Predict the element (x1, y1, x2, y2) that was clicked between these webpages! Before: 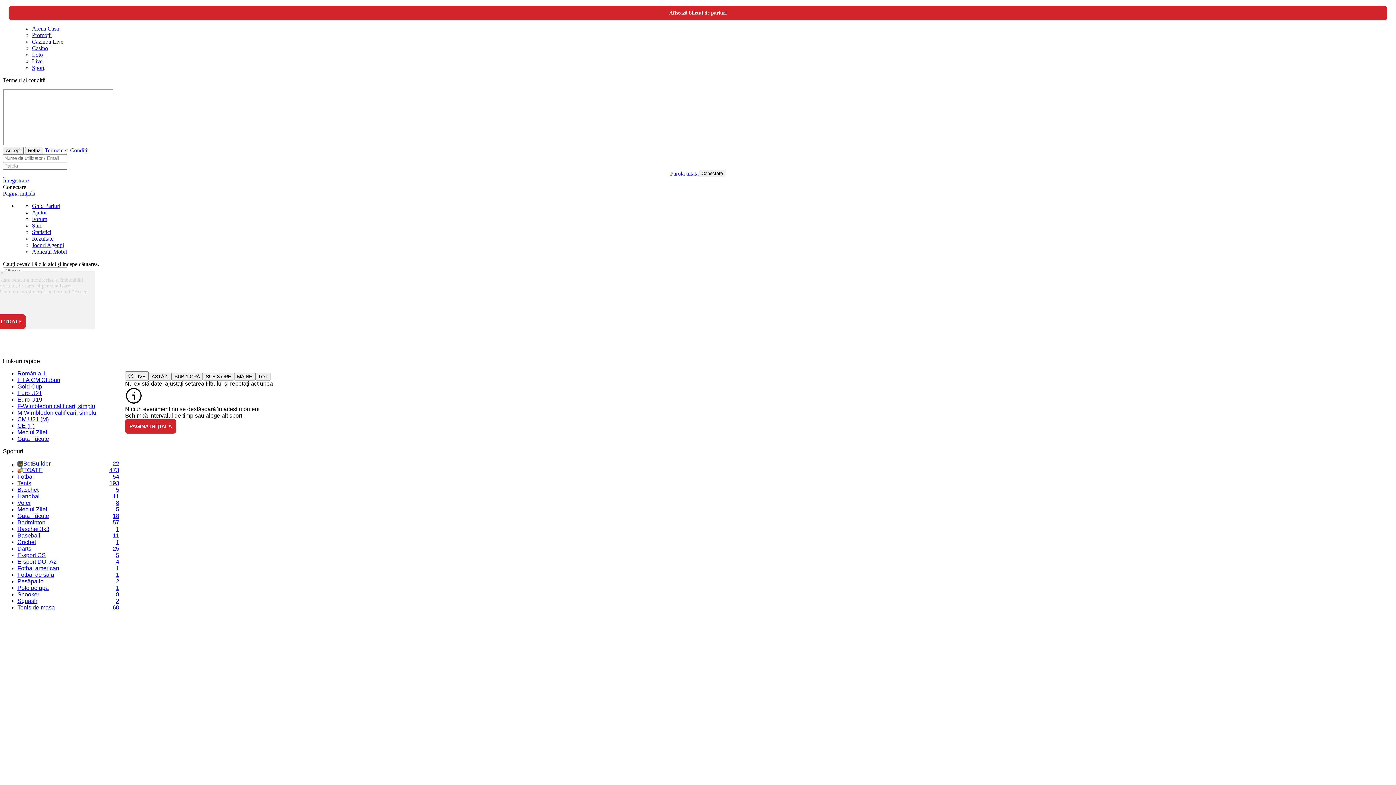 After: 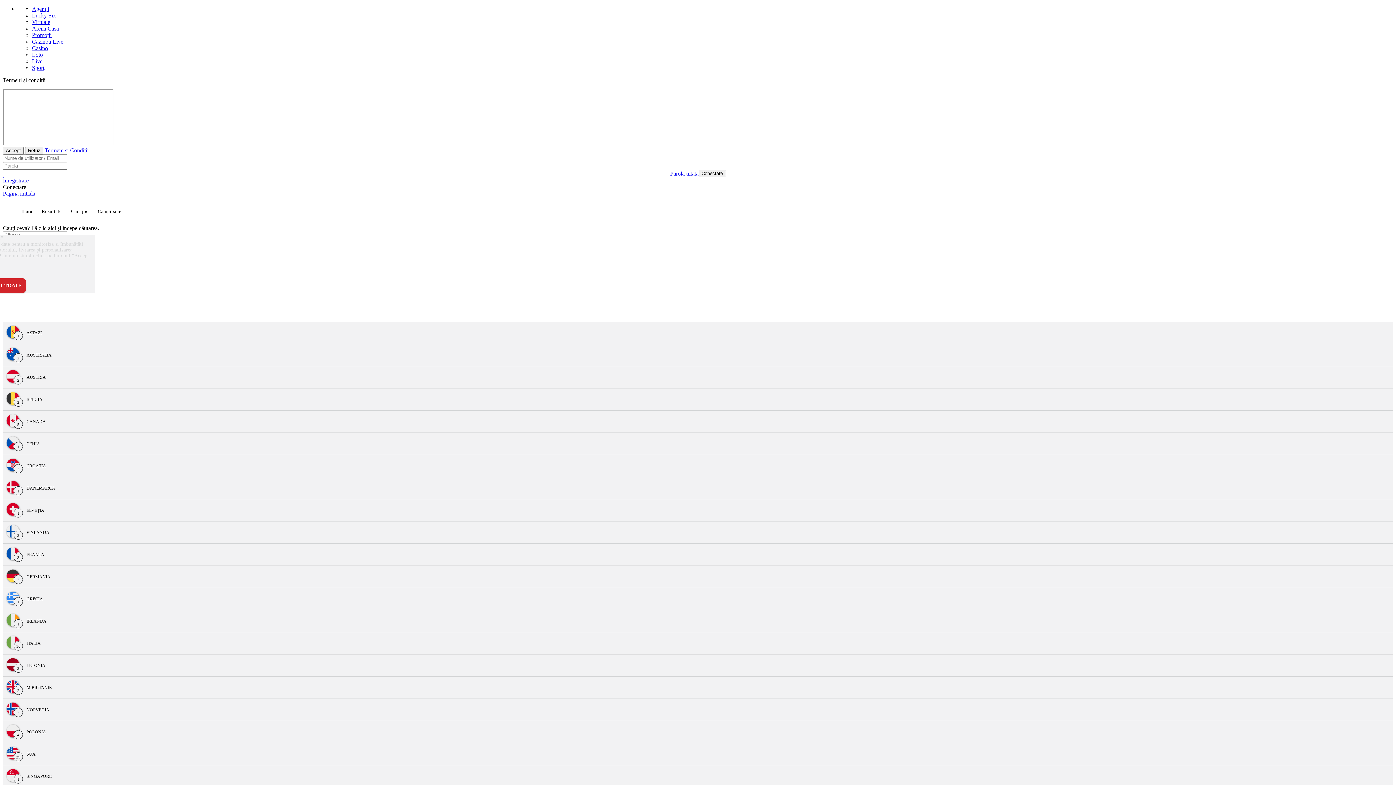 Action: label: Loto bbox: (32, 51, 42, 57)